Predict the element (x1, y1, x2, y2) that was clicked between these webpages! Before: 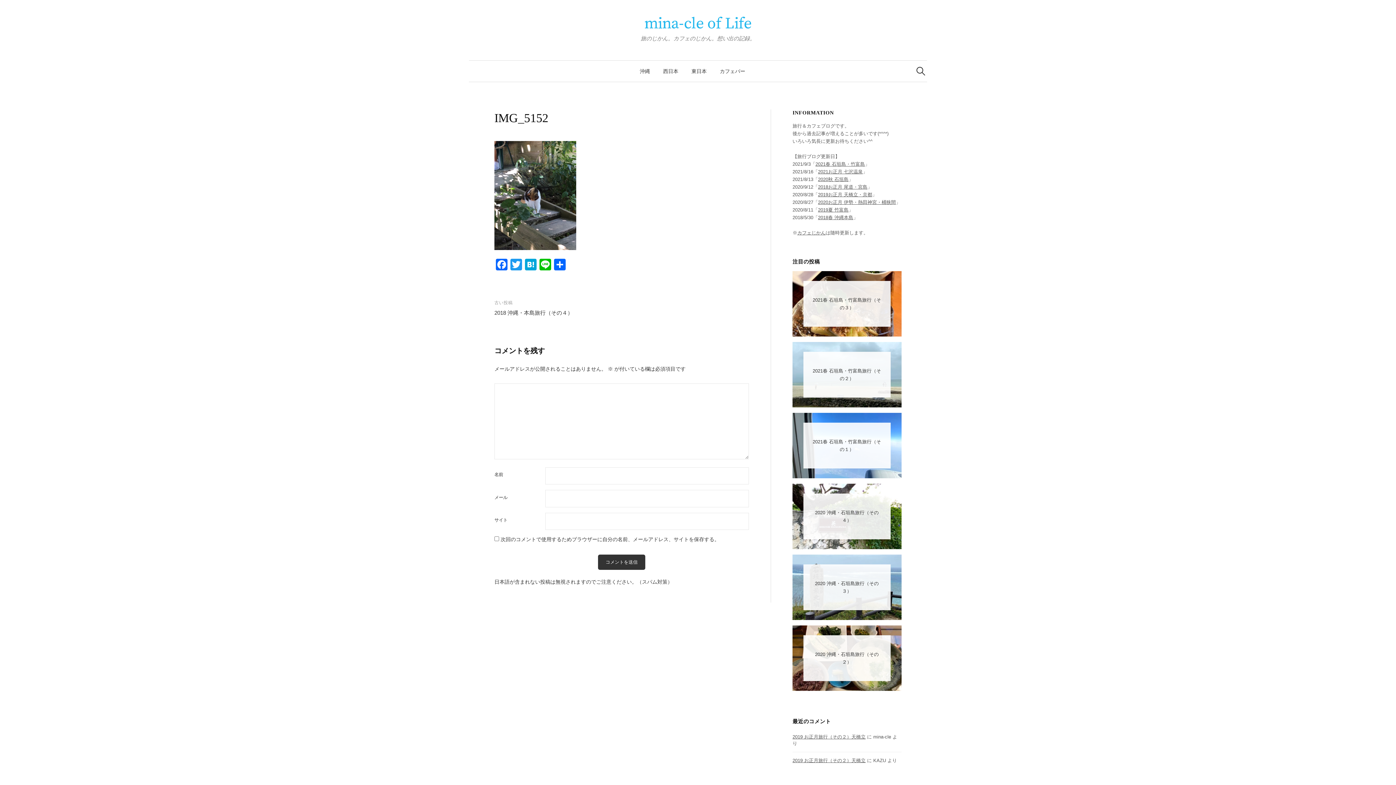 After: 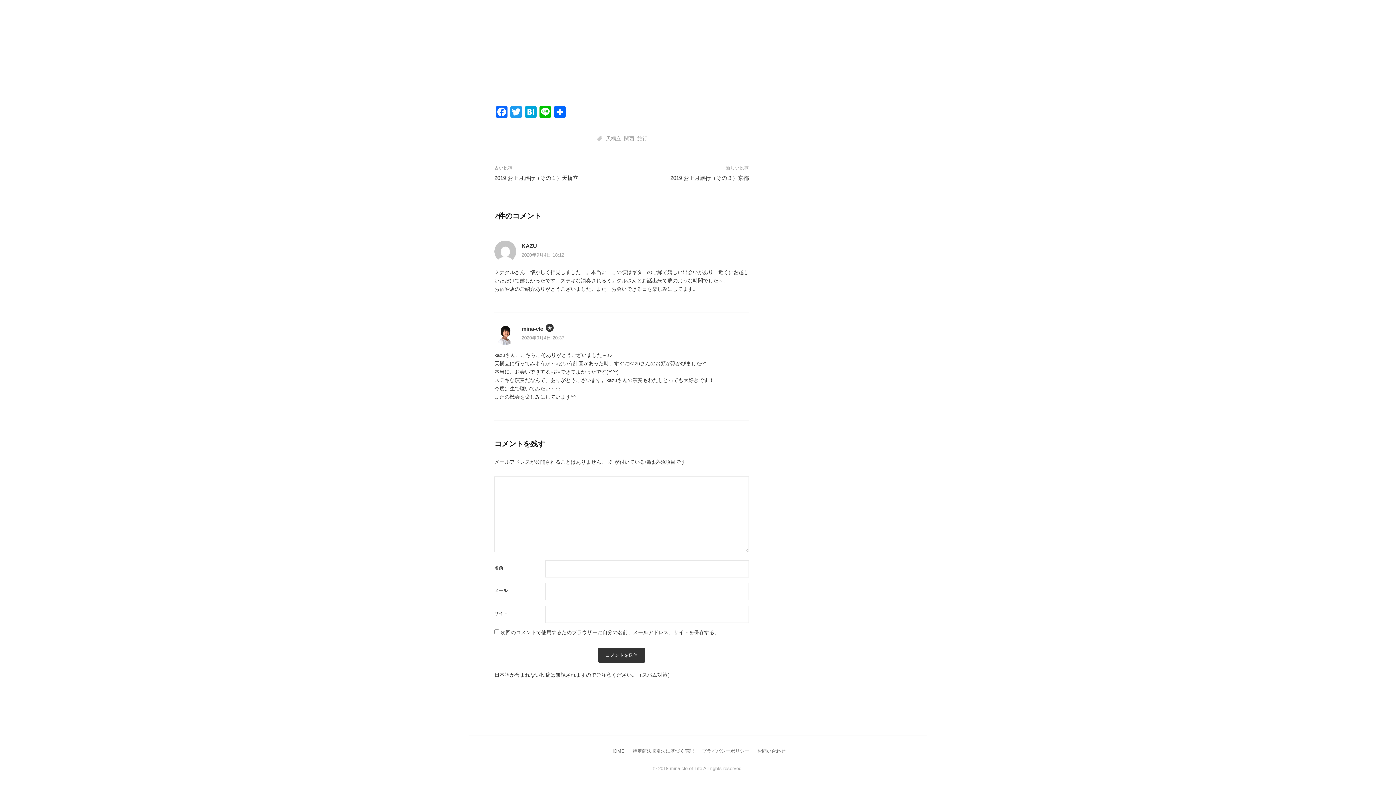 Action: bbox: (792, 734, 865, 740) label: 2019 お正月旅行（その２）天橋立